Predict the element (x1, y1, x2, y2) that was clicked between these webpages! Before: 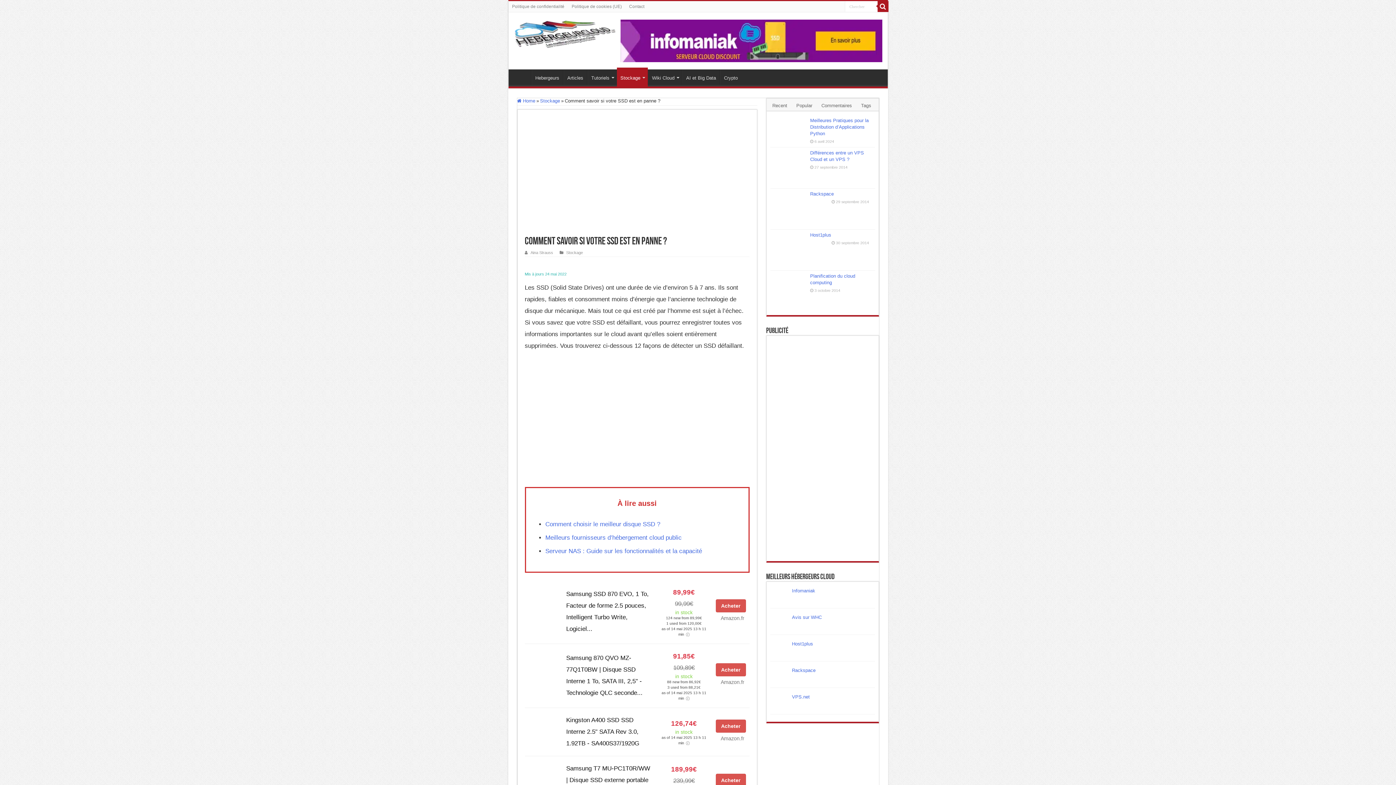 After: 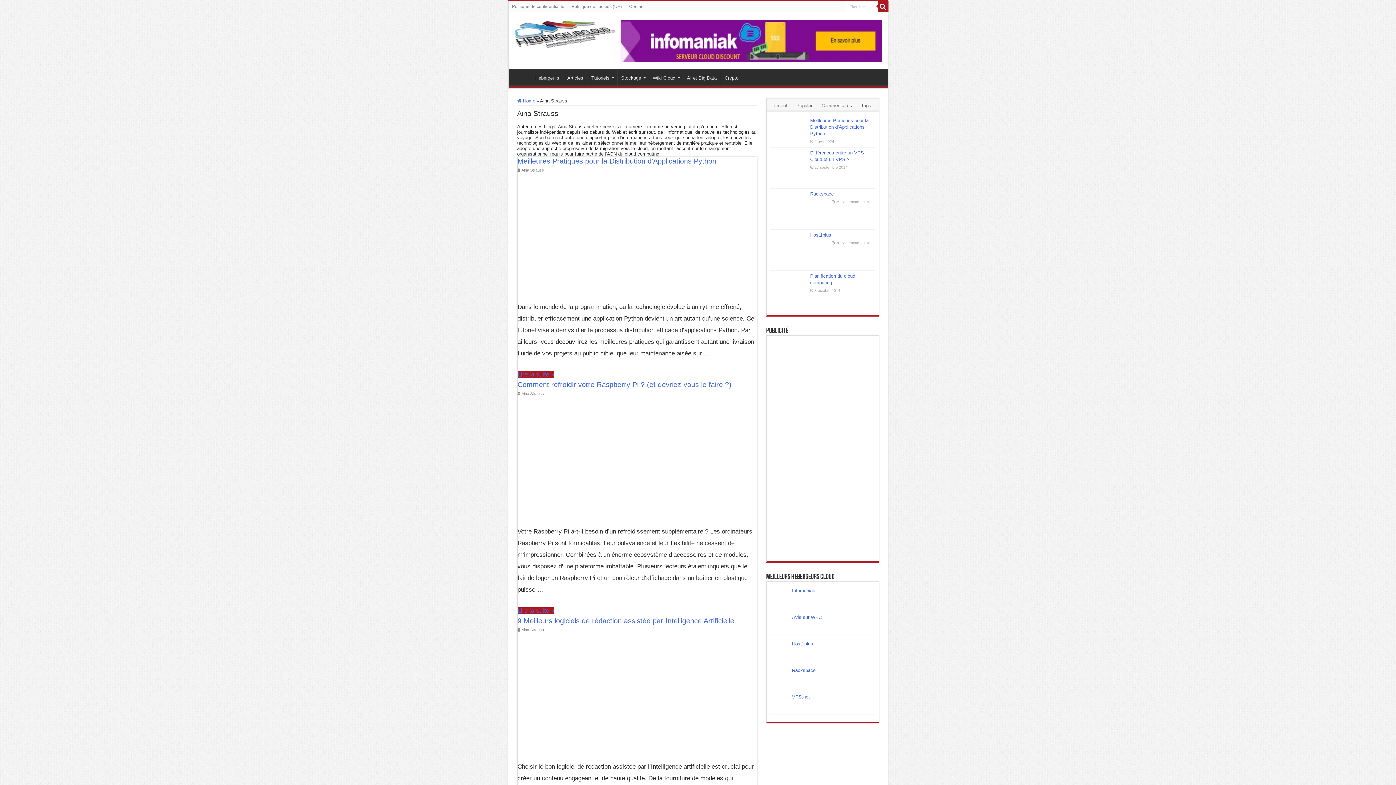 Action: bbox: (530, 250, 553, 254) label: Aina Strauss